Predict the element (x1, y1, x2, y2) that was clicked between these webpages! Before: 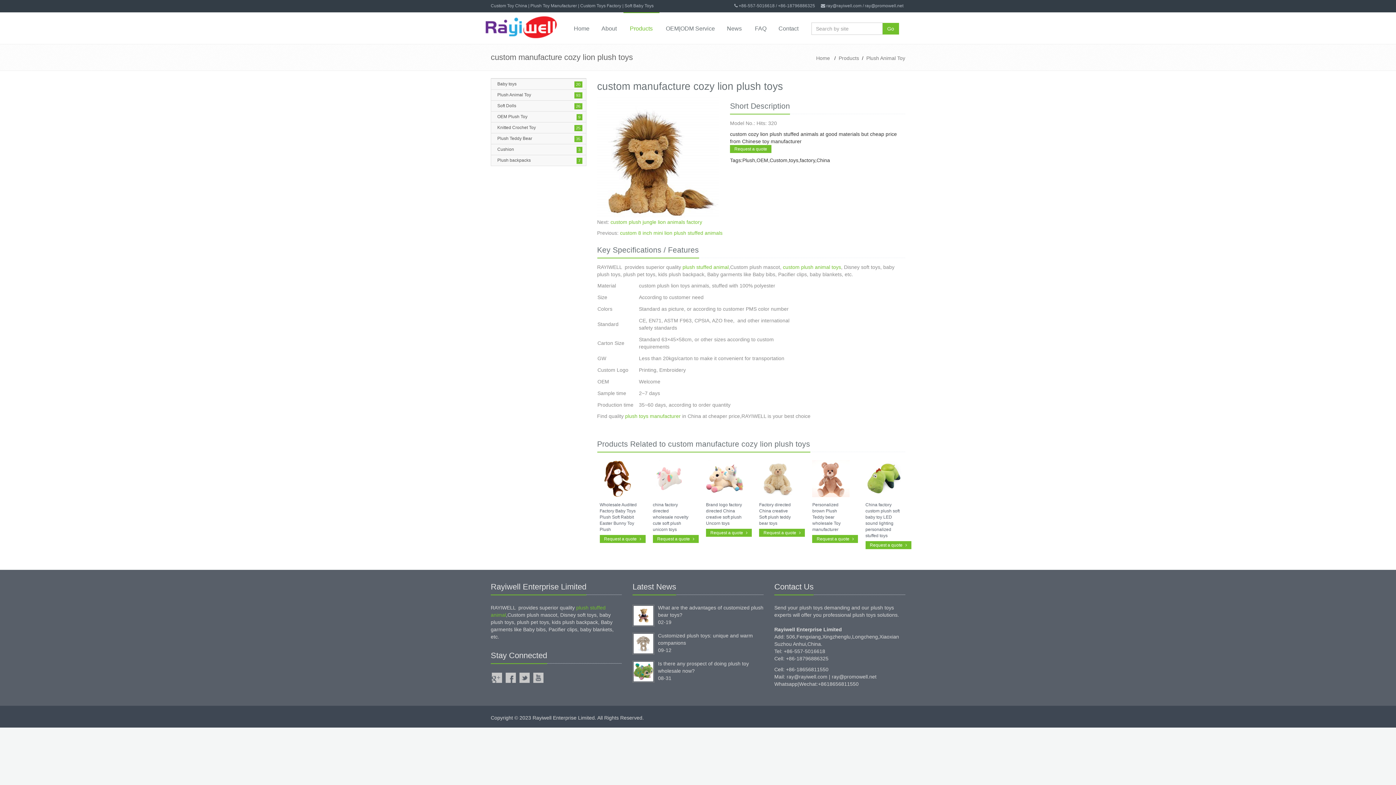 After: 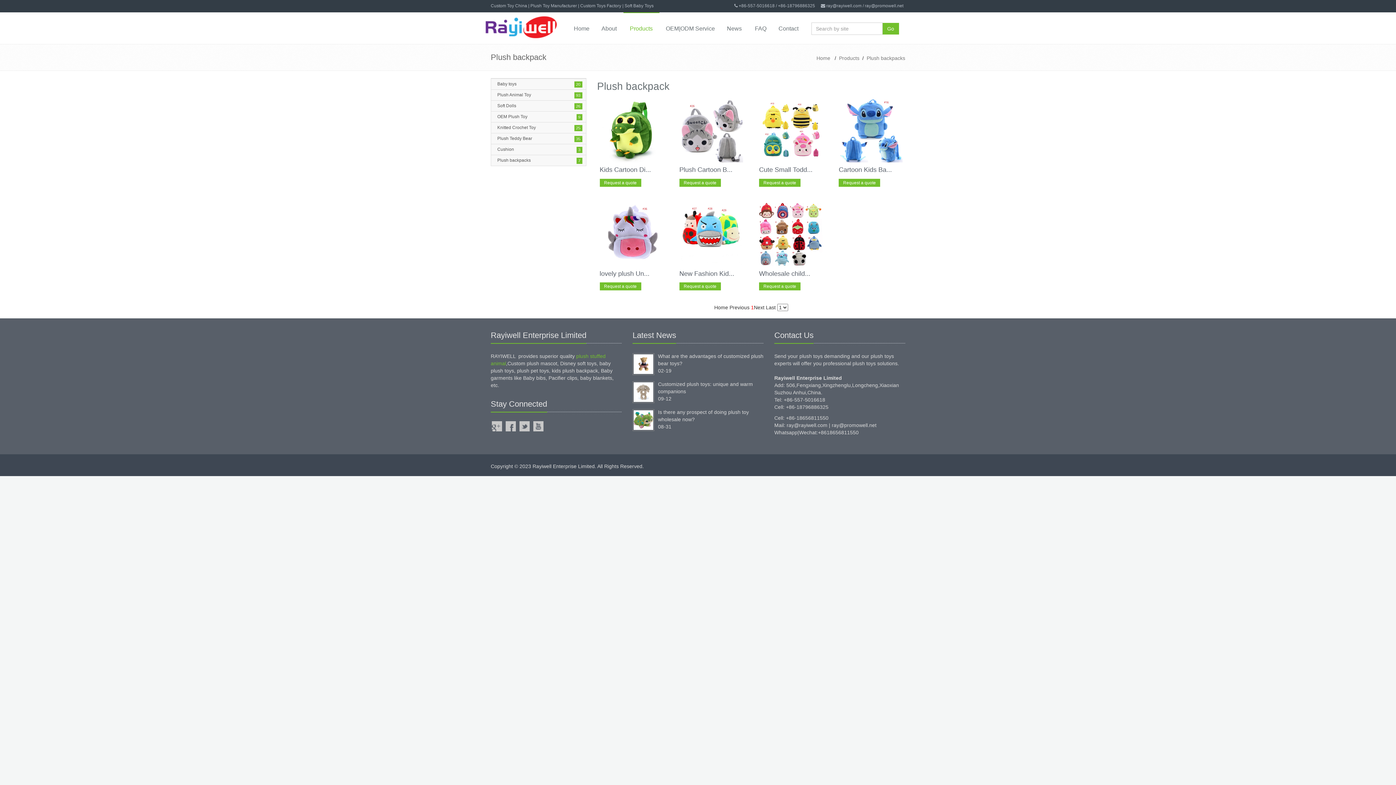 Action: bbox: (491, 154, 586, 165) label: Plush backpacks